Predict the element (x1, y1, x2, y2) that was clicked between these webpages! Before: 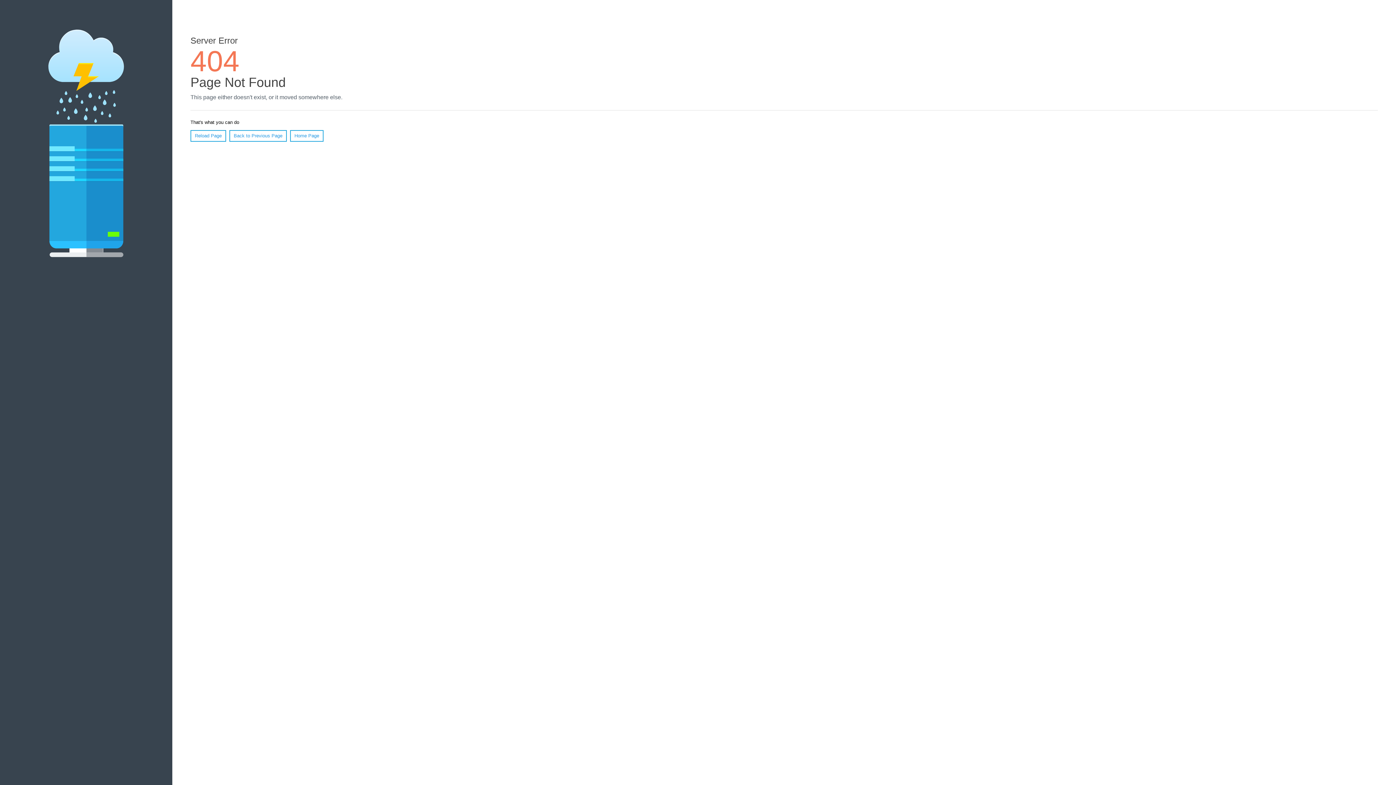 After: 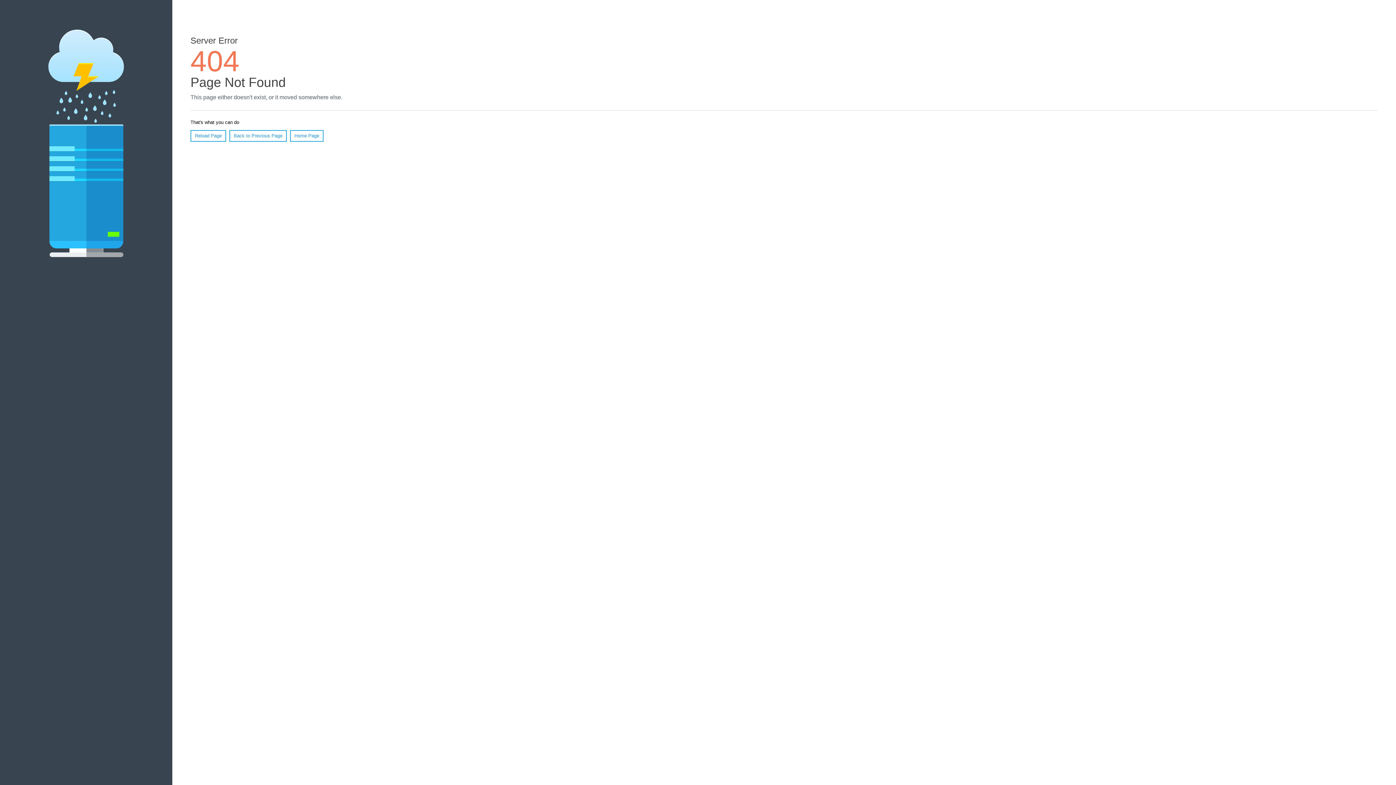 Action: label: Reload Page bbox: (190, 130, 226, 141)